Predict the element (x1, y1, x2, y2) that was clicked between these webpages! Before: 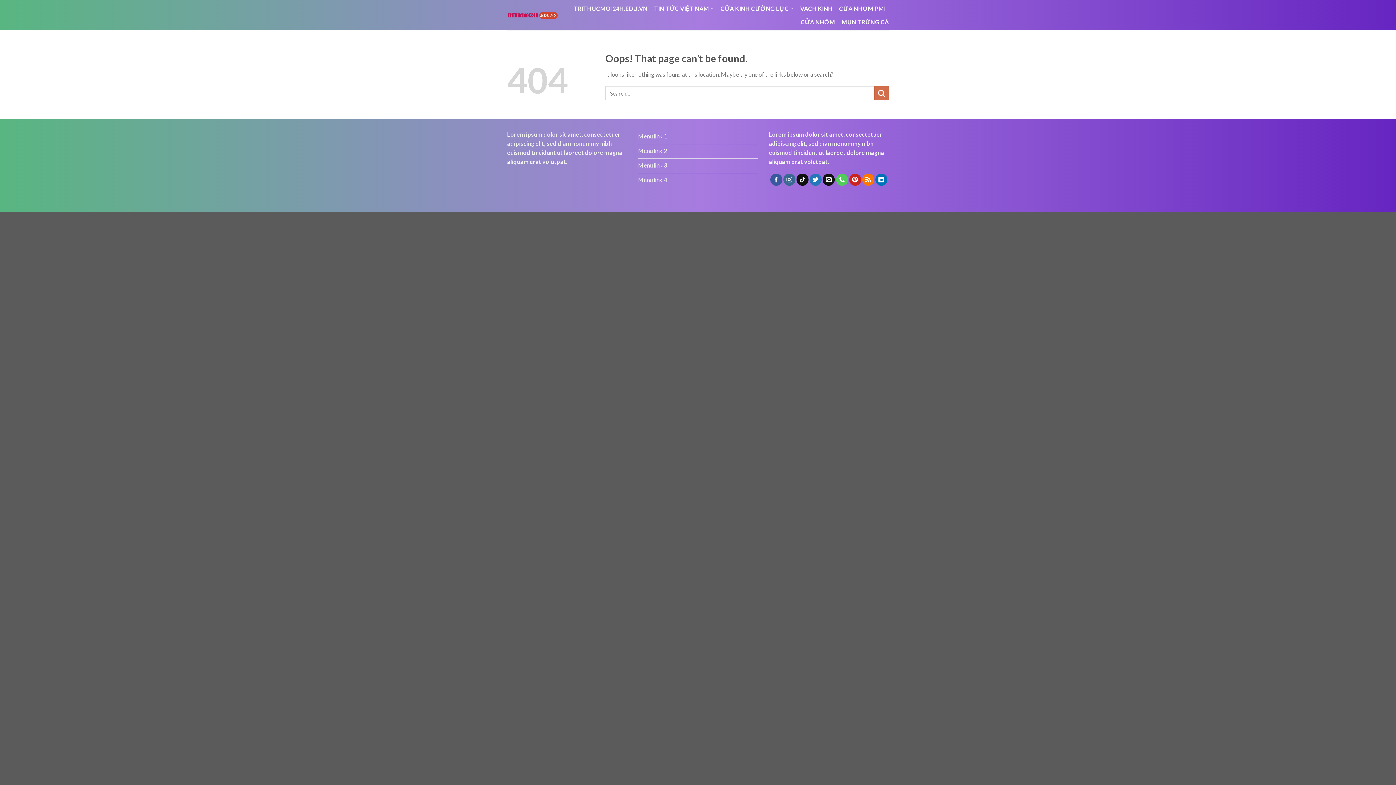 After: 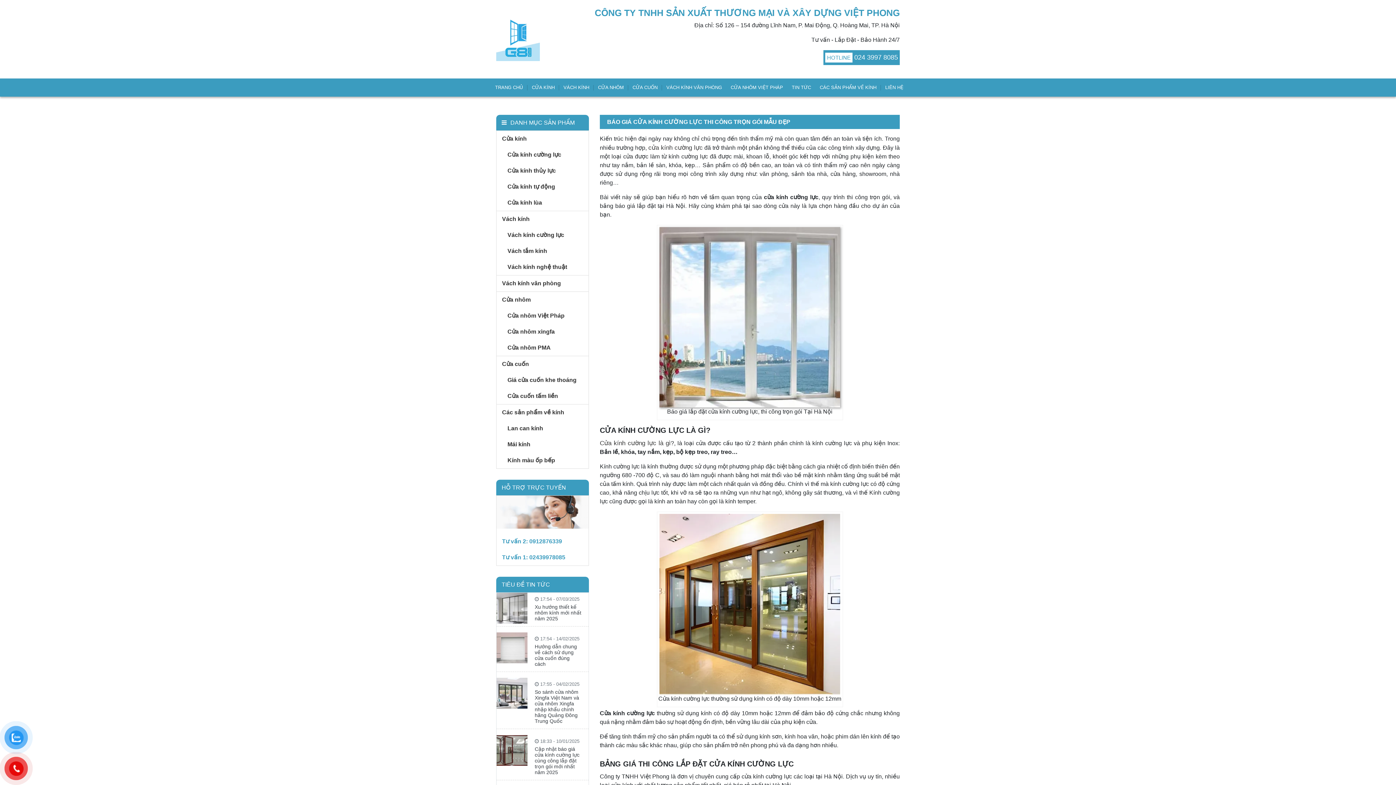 Action: label: CỬA KÍNH CƯỜNG LỰC bbox: (720, 1, 793, 15)